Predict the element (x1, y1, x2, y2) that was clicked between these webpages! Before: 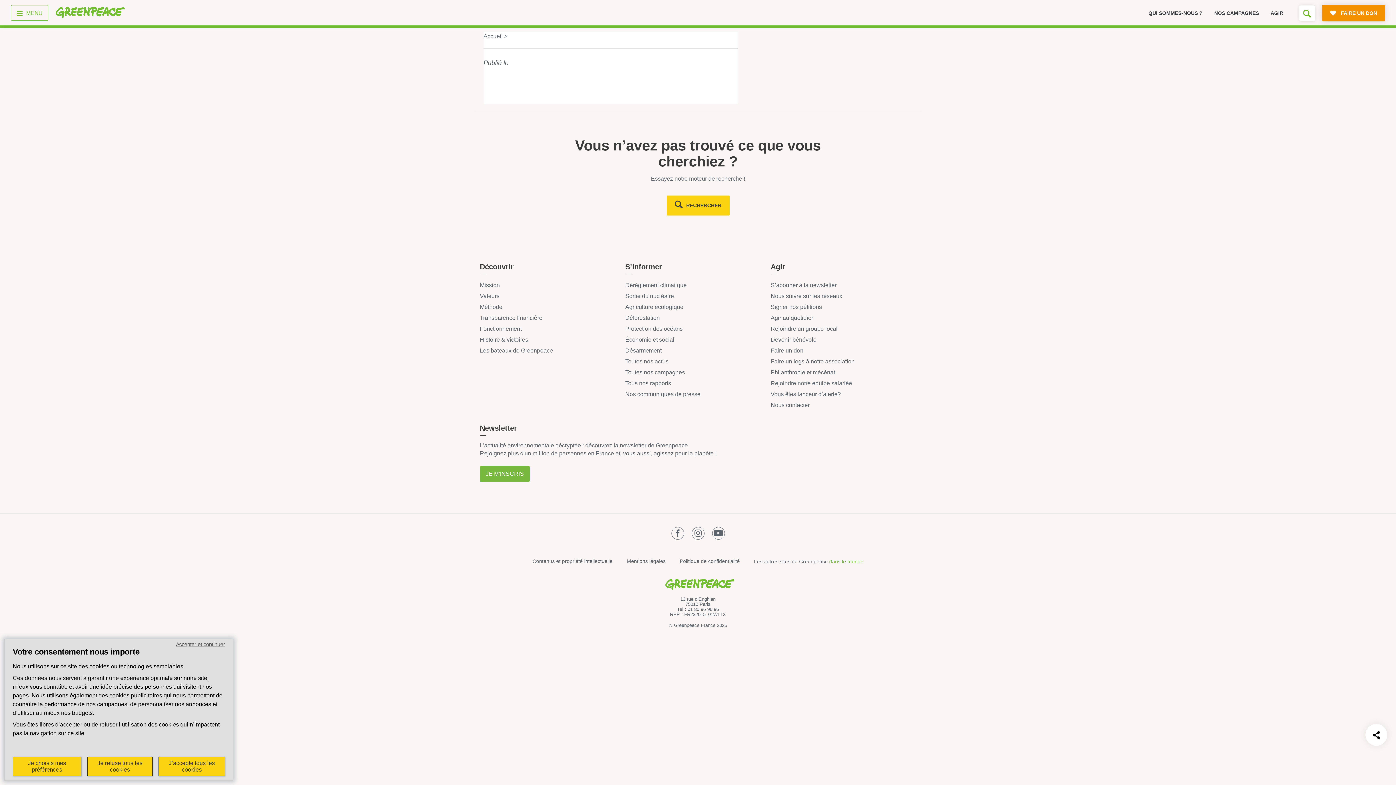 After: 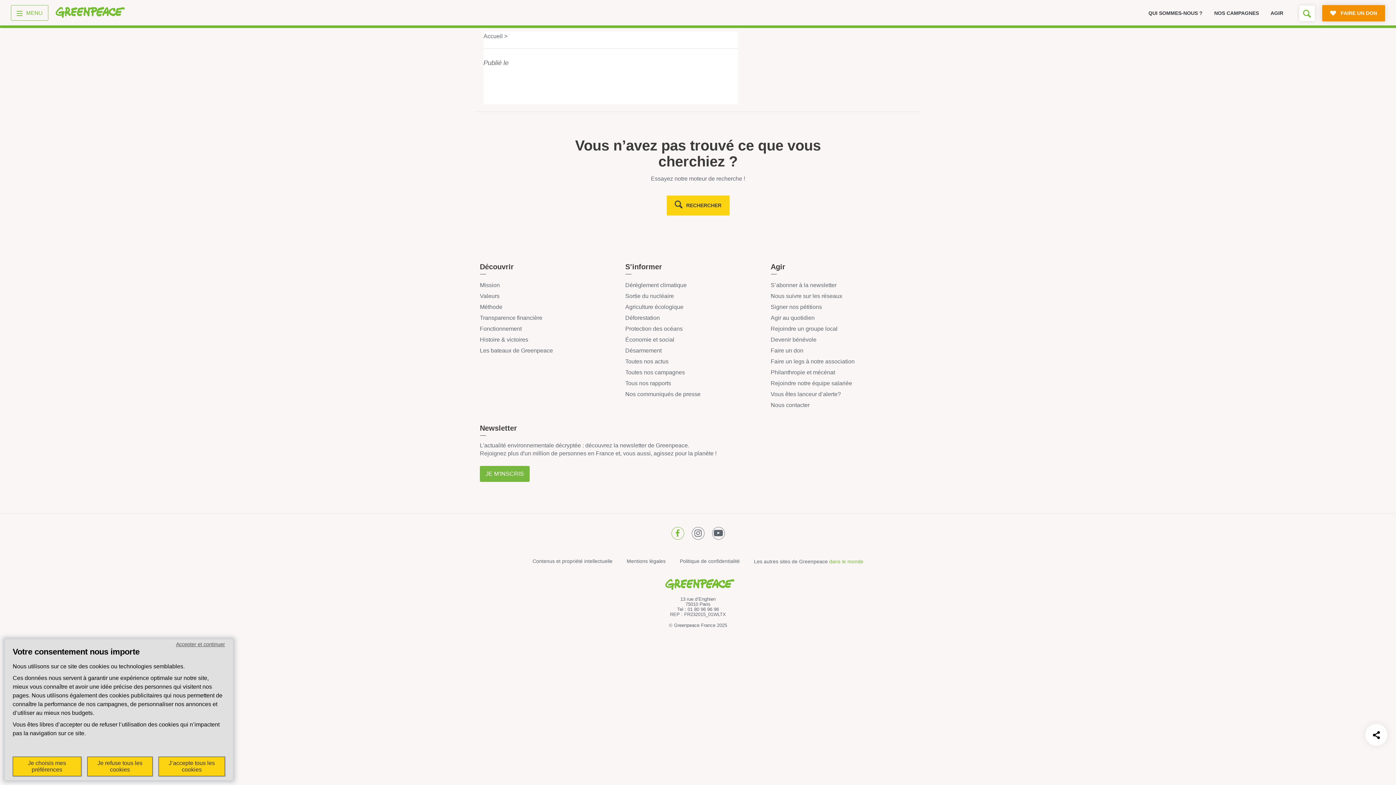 Action: bbox: (671, 527, 684, 540) label: facebook